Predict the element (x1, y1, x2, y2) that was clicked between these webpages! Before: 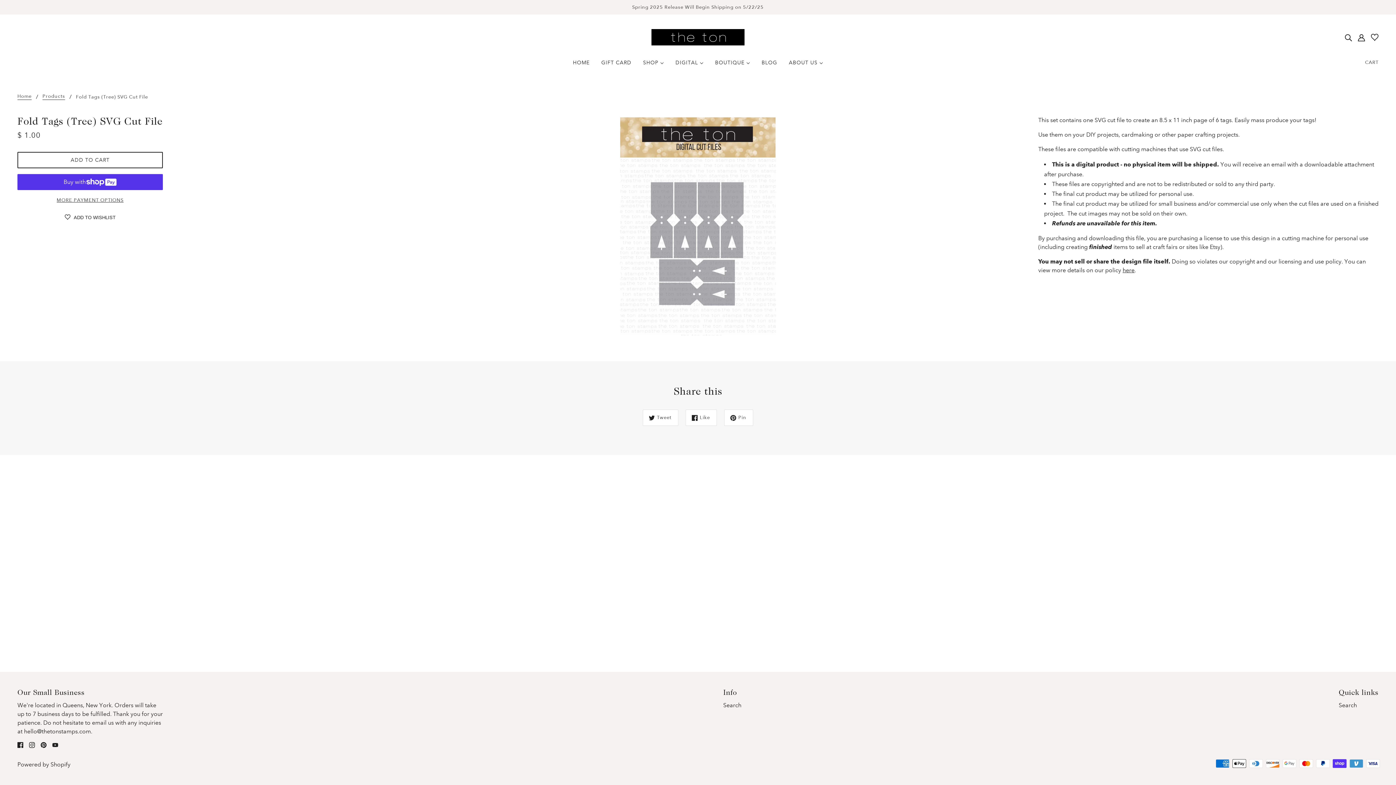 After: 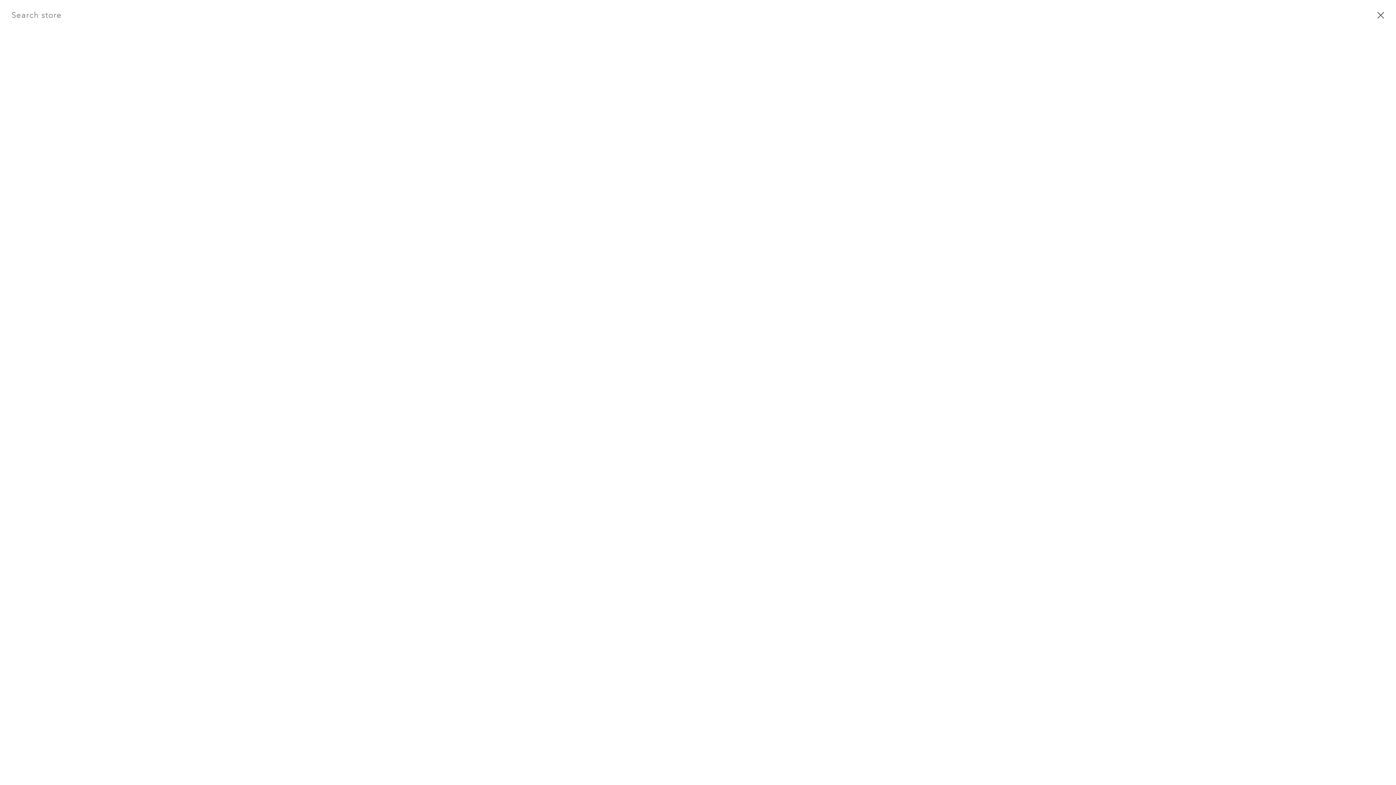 Action: bbox: (1339, 702, 1357, 709) label: Search